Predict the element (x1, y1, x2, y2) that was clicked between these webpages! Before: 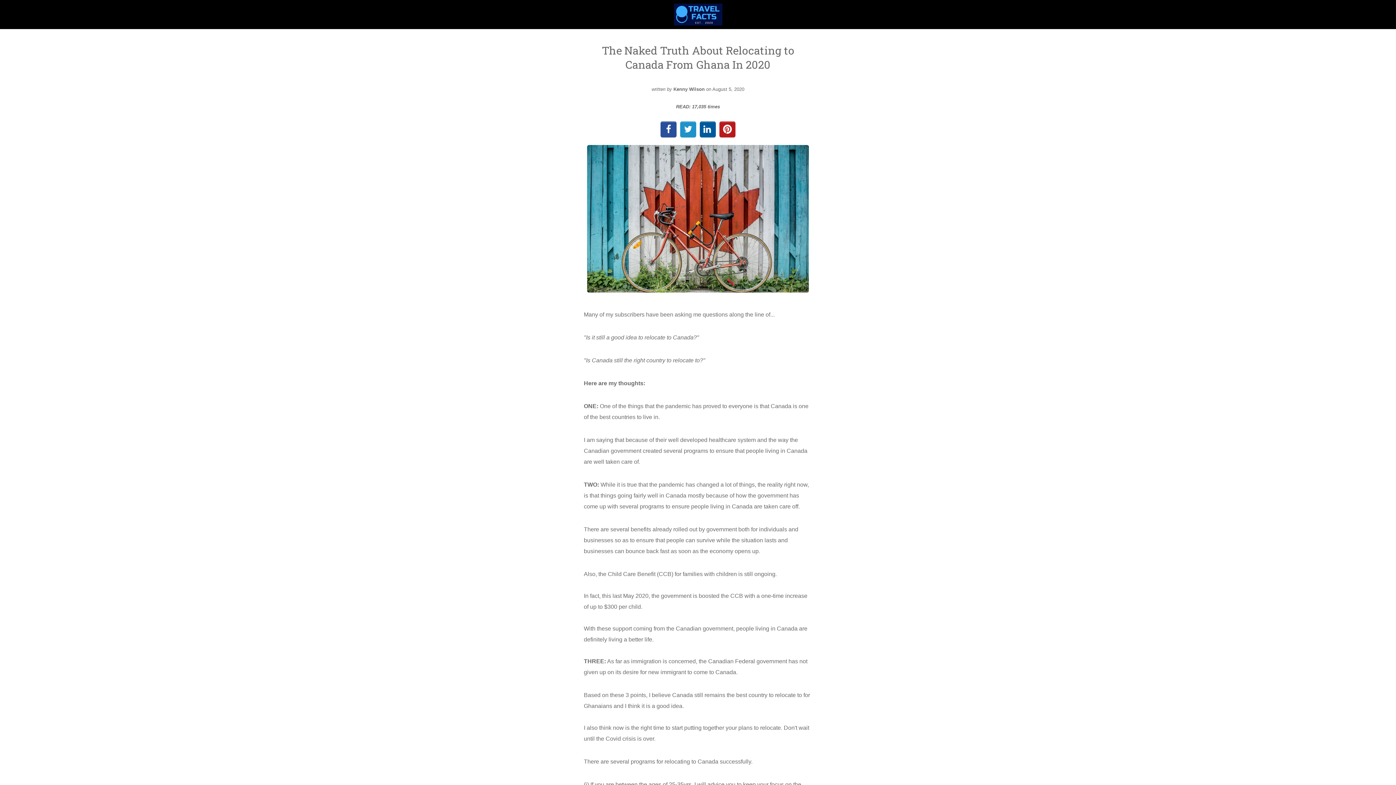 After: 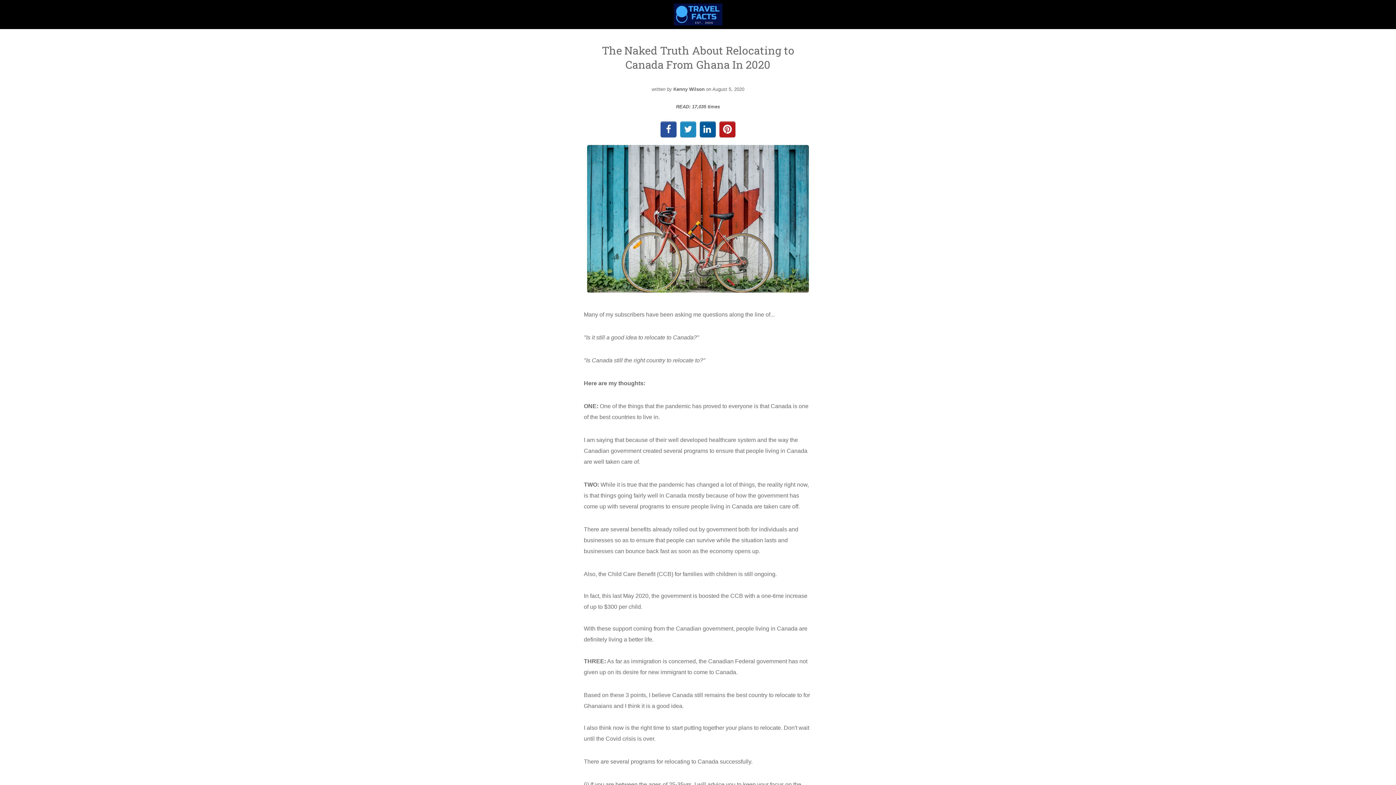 Action: bbox: (680, 121, 696, 136)